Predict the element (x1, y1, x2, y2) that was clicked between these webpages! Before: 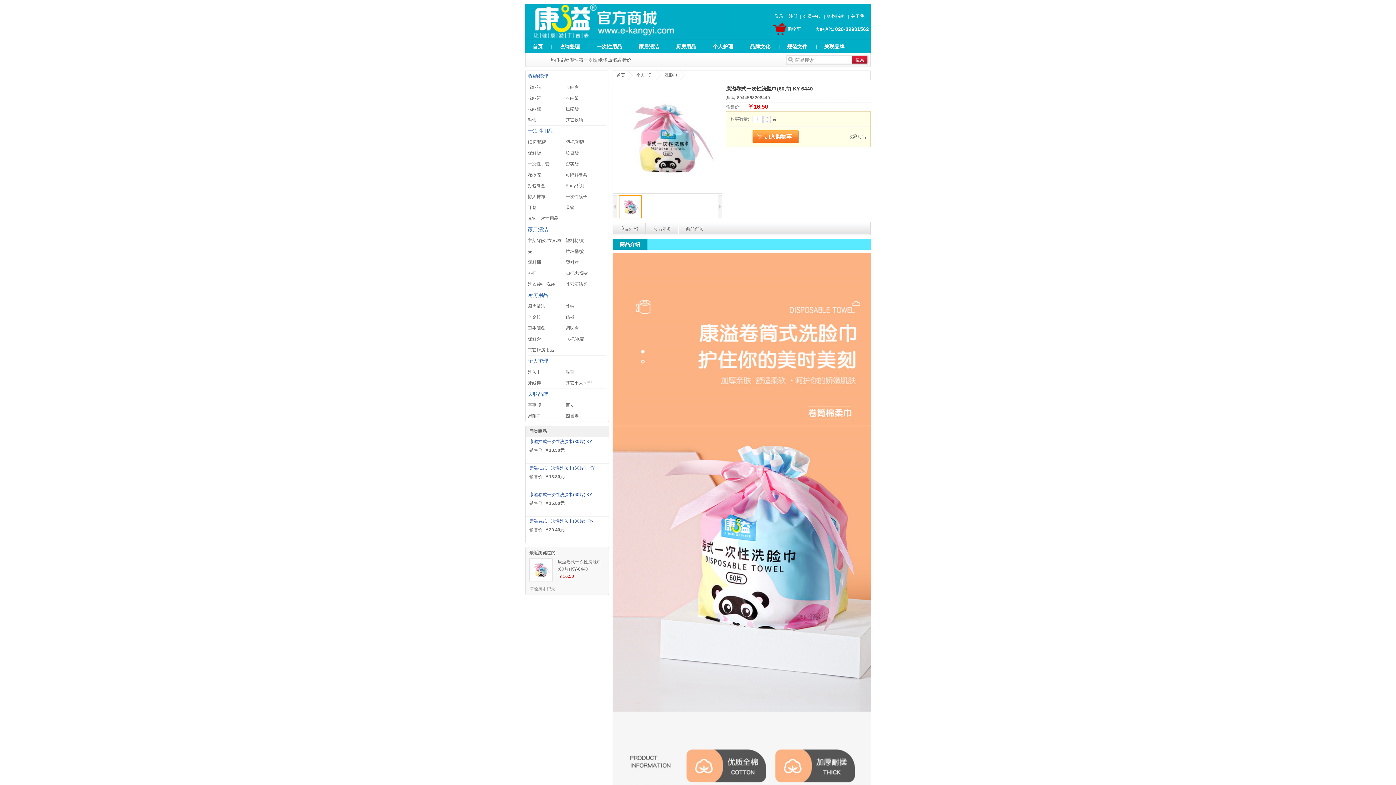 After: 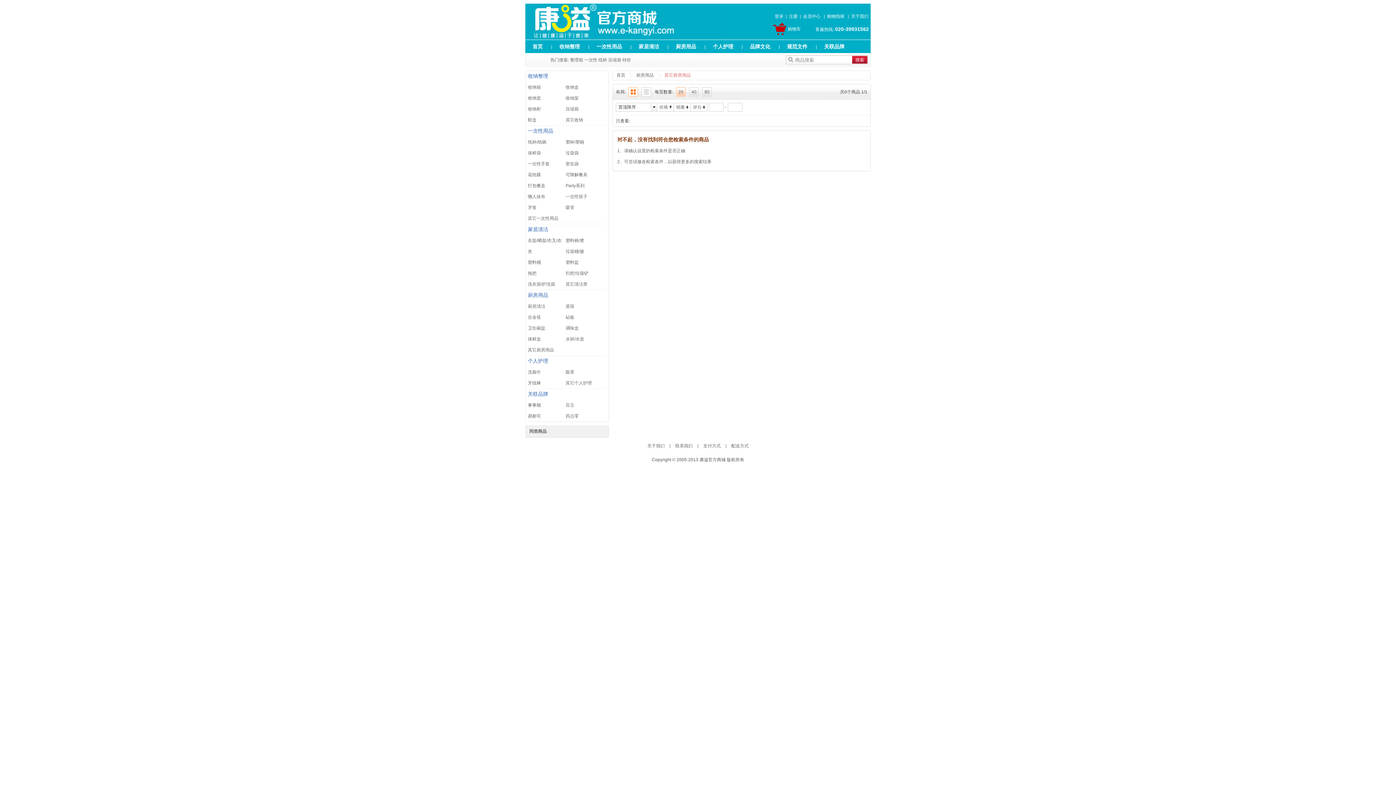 Action: bbox: (528, 347, 554, 352) label: 其它厨房用品